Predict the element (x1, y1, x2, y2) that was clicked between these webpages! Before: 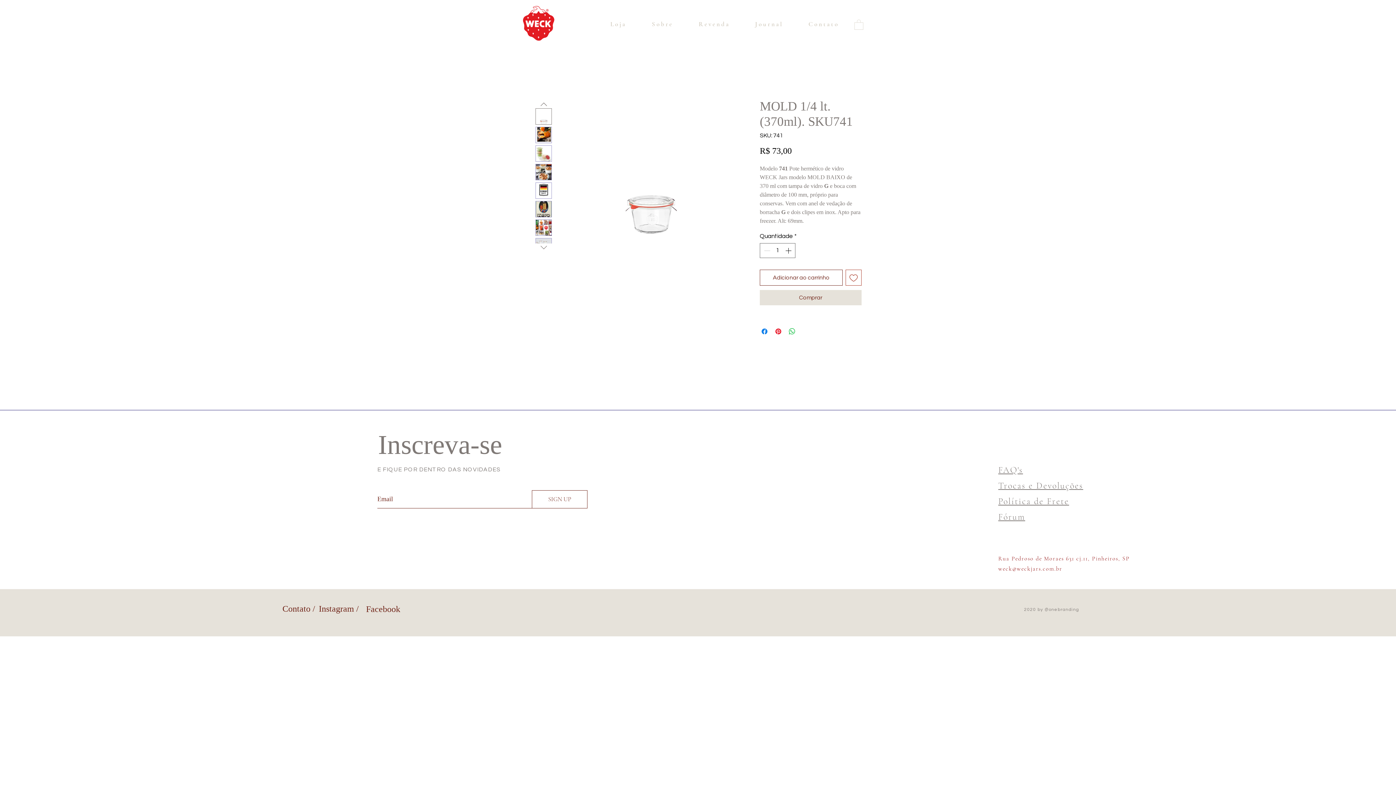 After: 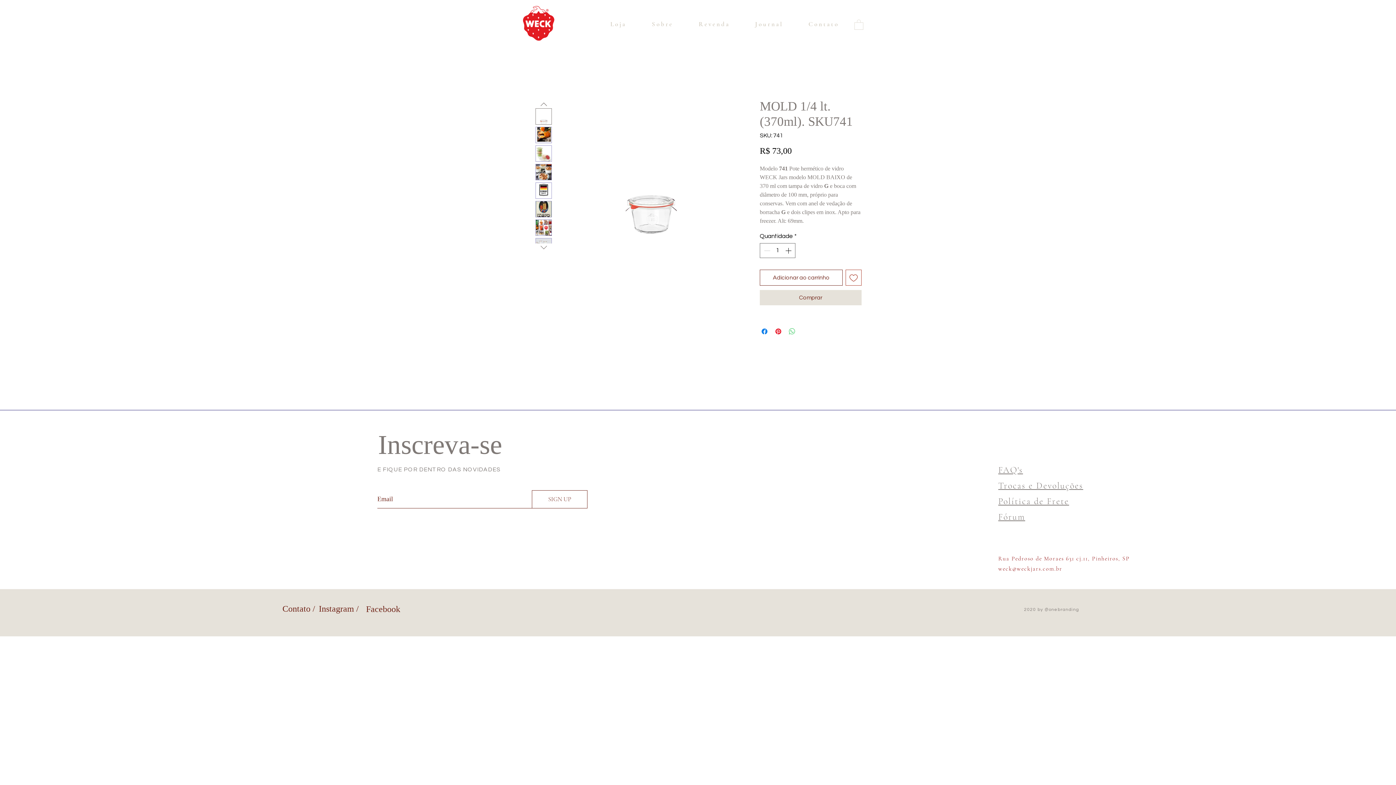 Action: label: Compartilhar no WhatsApp bbox: (788, 327, 796, 336)